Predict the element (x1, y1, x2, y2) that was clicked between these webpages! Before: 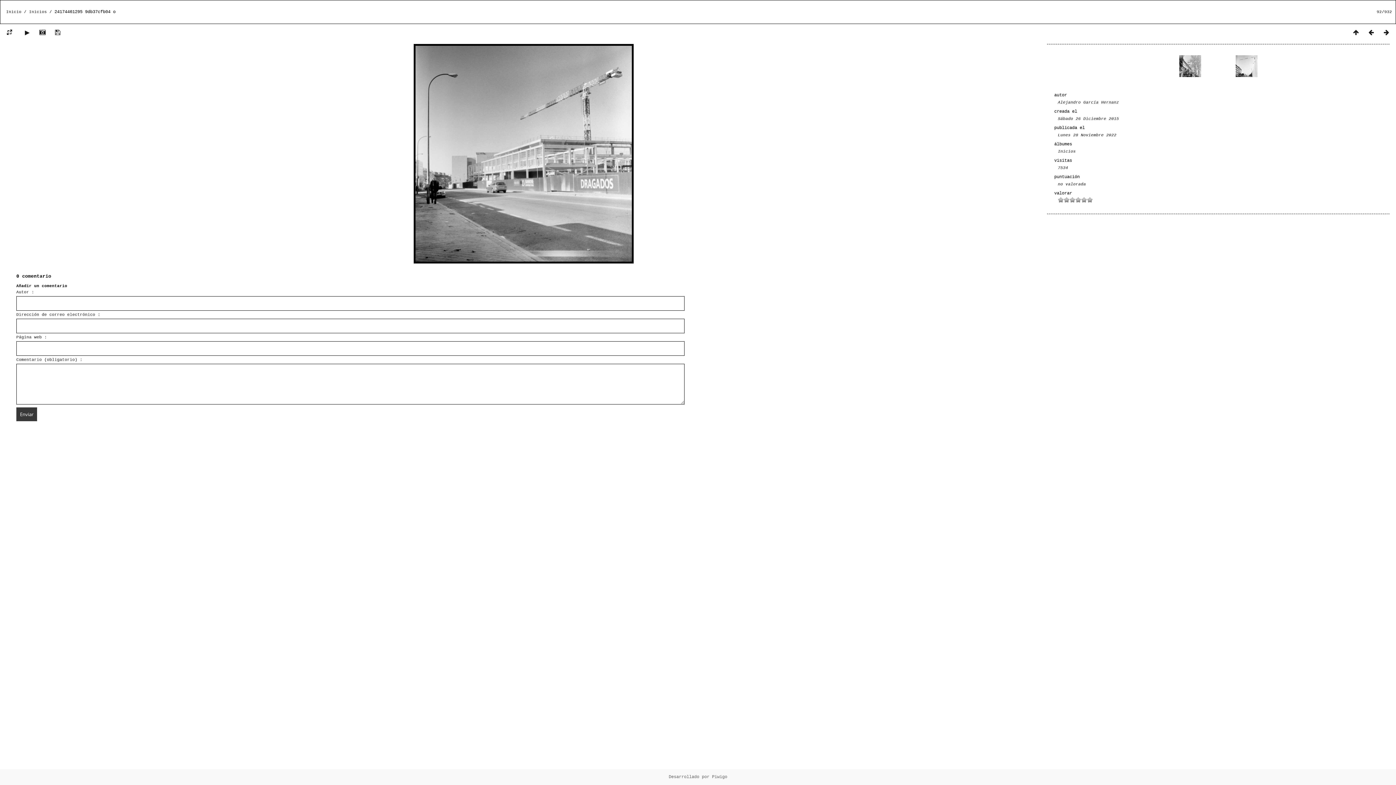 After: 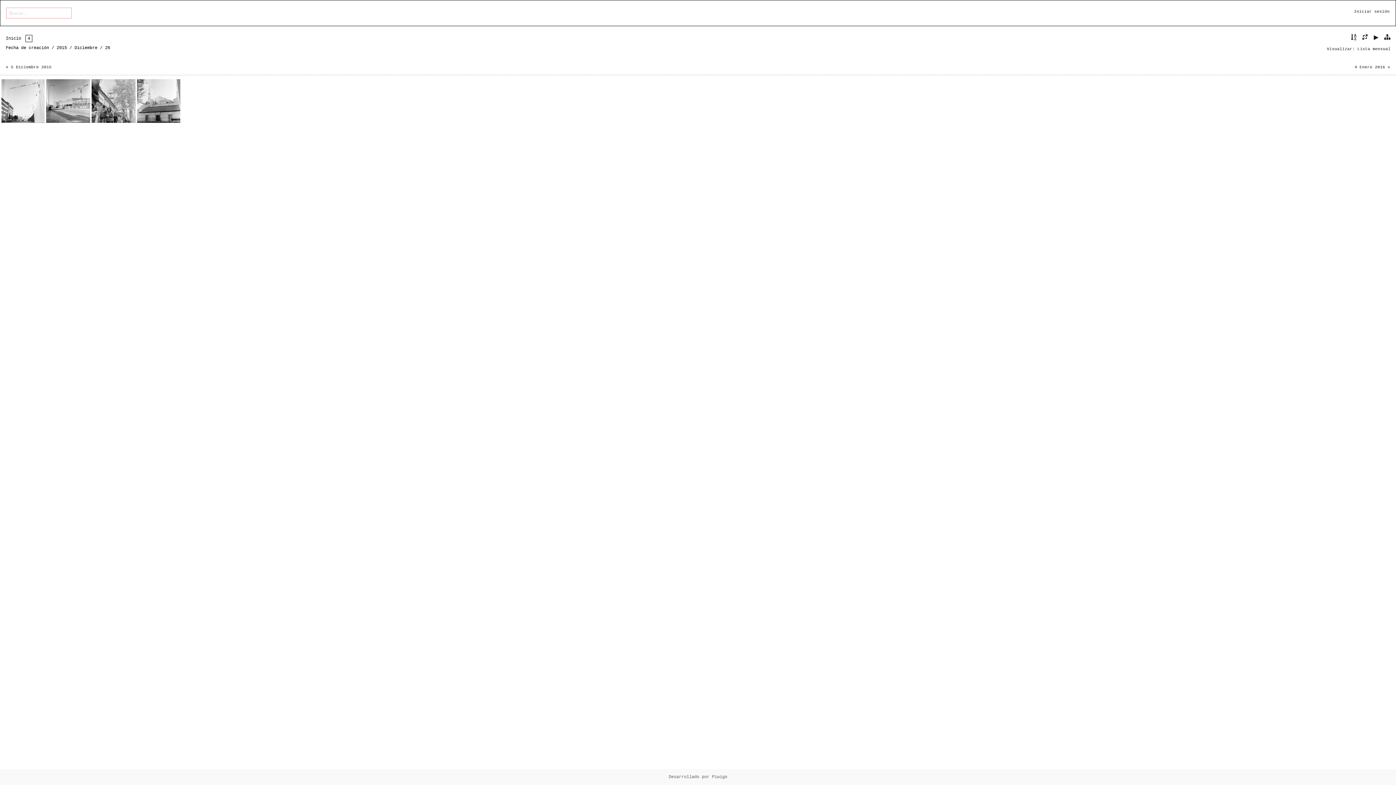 Action: bbox: (1058, 116, 1119, 121) label: Sábado 26 Diciembre 2015